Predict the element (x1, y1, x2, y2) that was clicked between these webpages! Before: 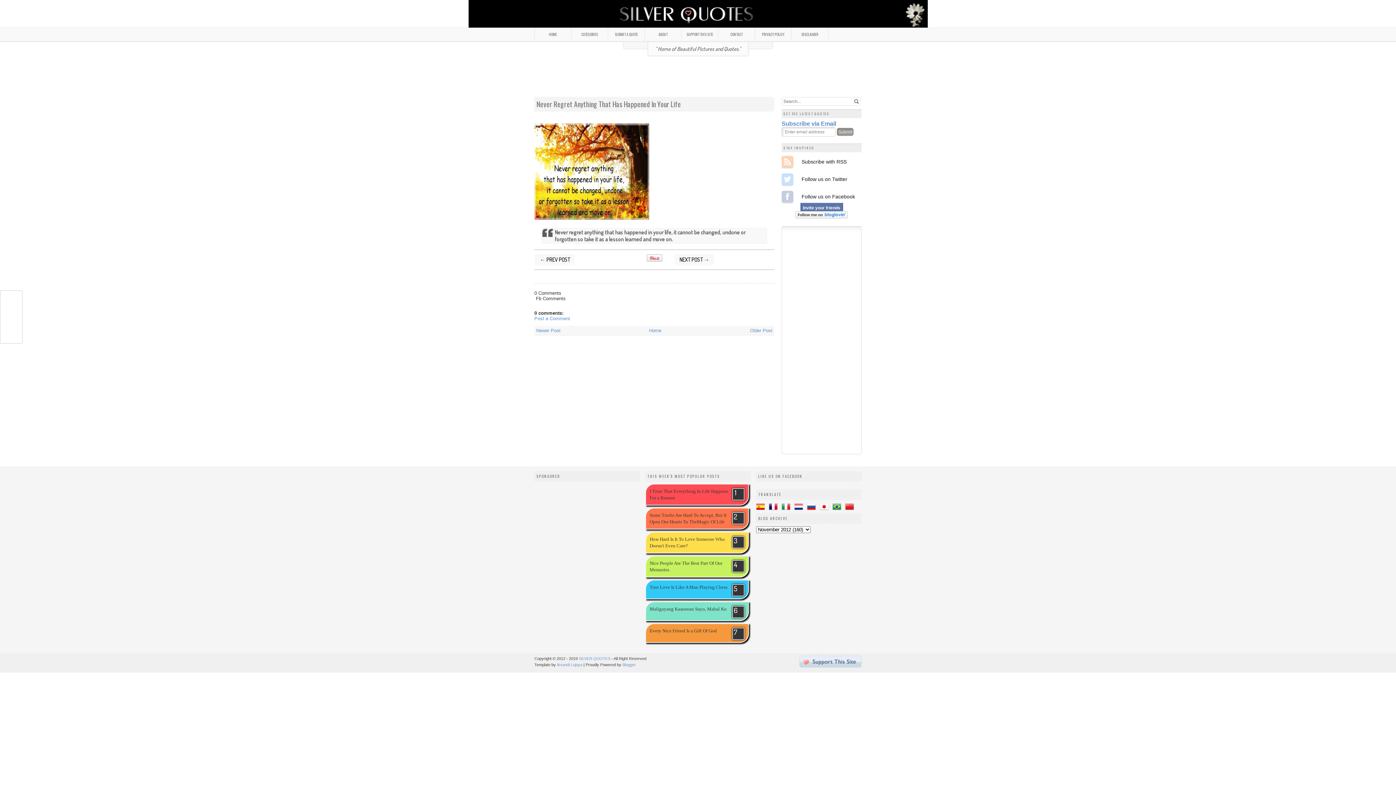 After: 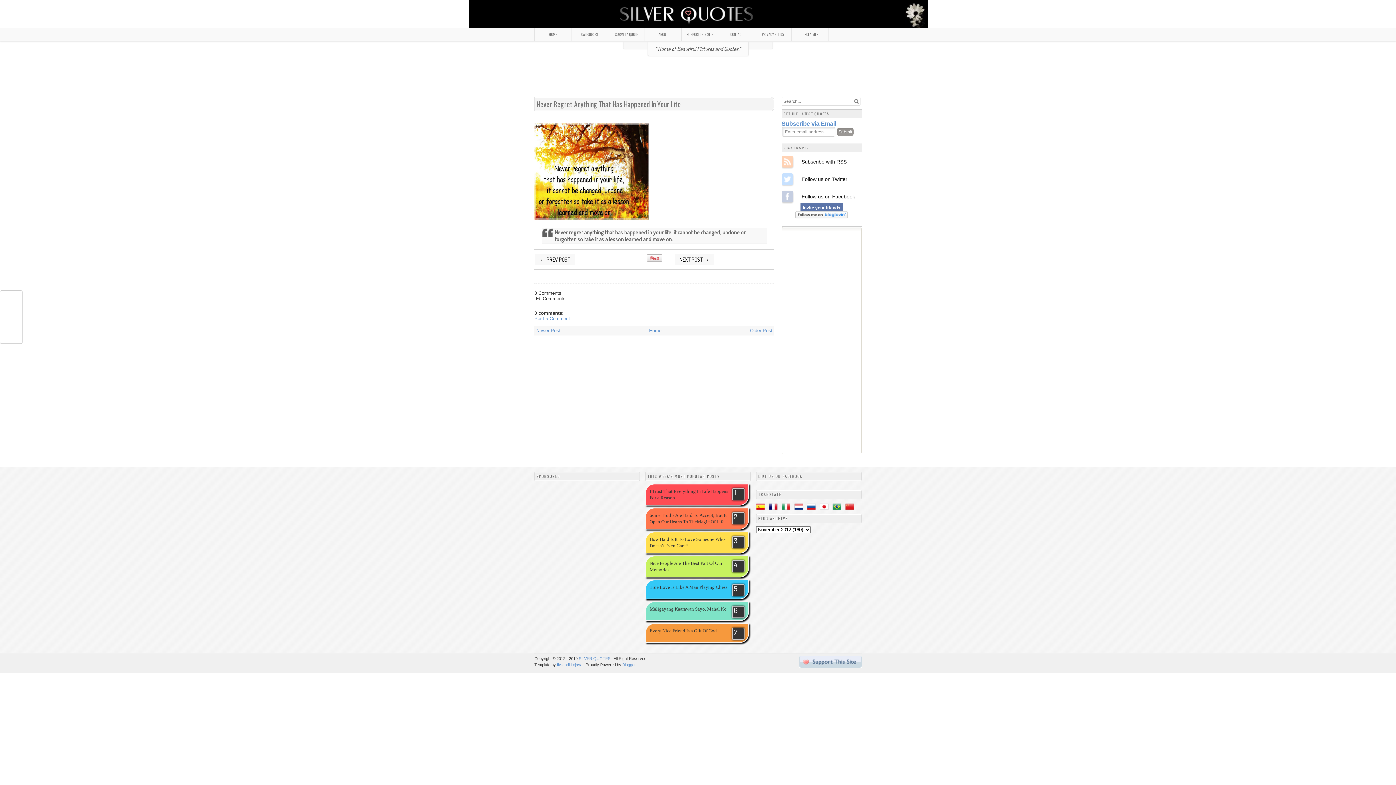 Action: bbox: (646, 256, 662, 263)